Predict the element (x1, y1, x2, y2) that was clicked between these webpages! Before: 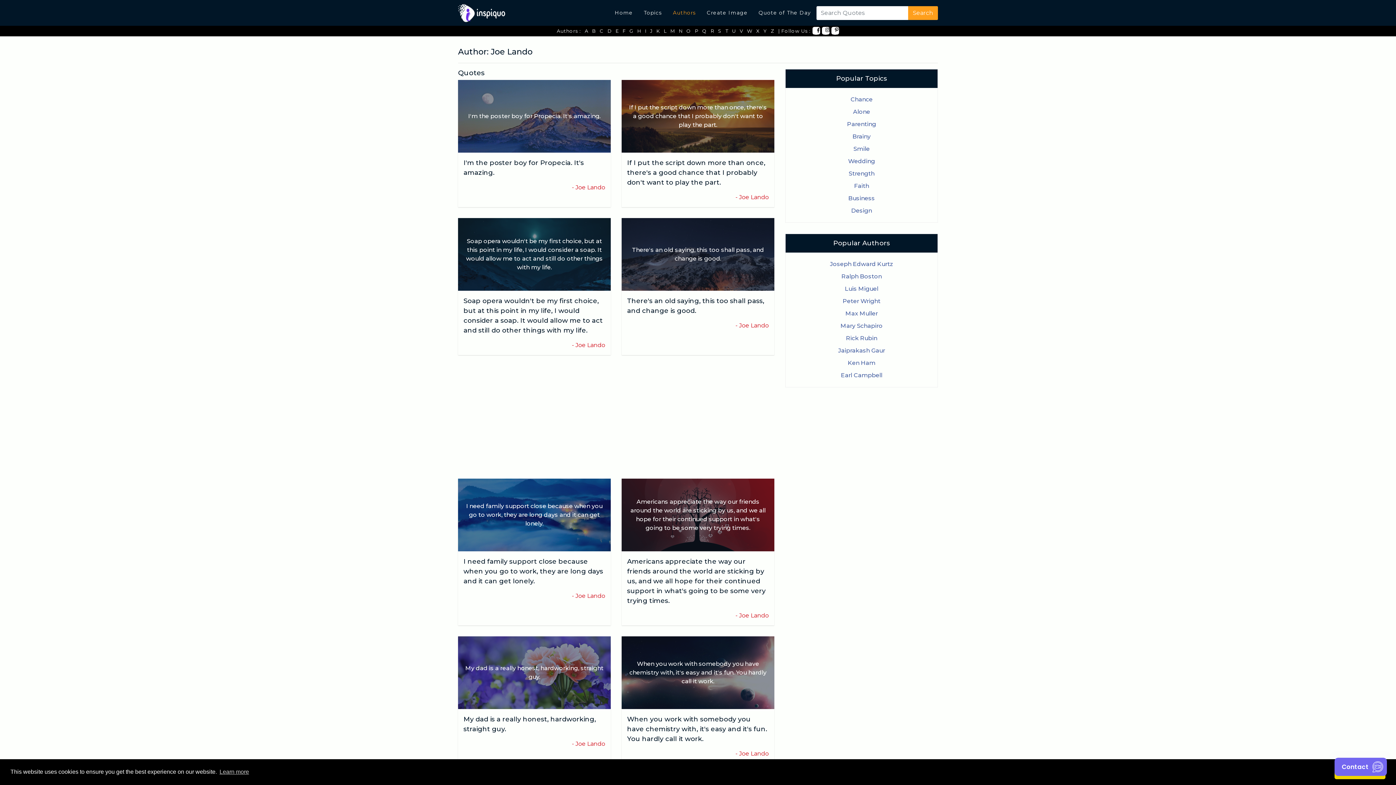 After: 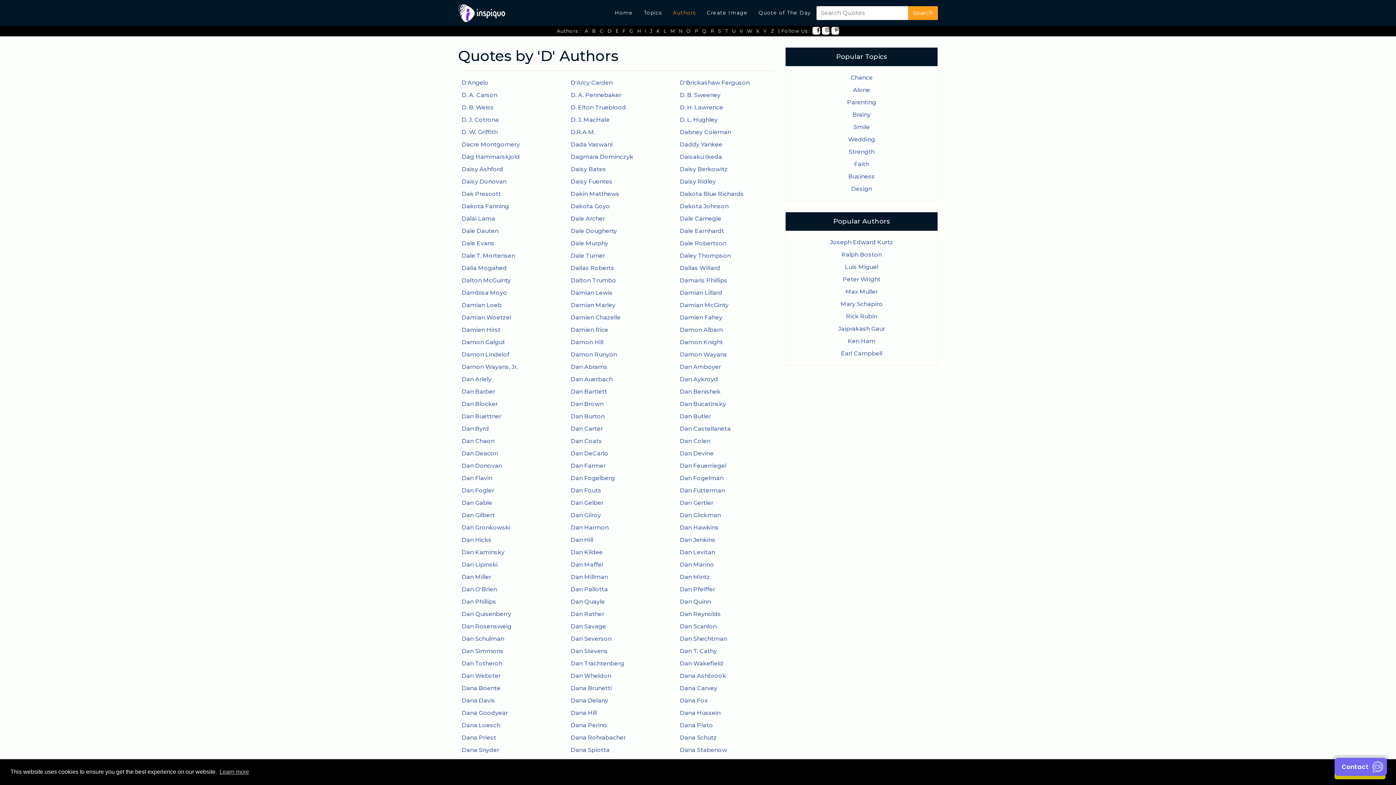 Action: bbox: (605, 25, 613, 36) label: D